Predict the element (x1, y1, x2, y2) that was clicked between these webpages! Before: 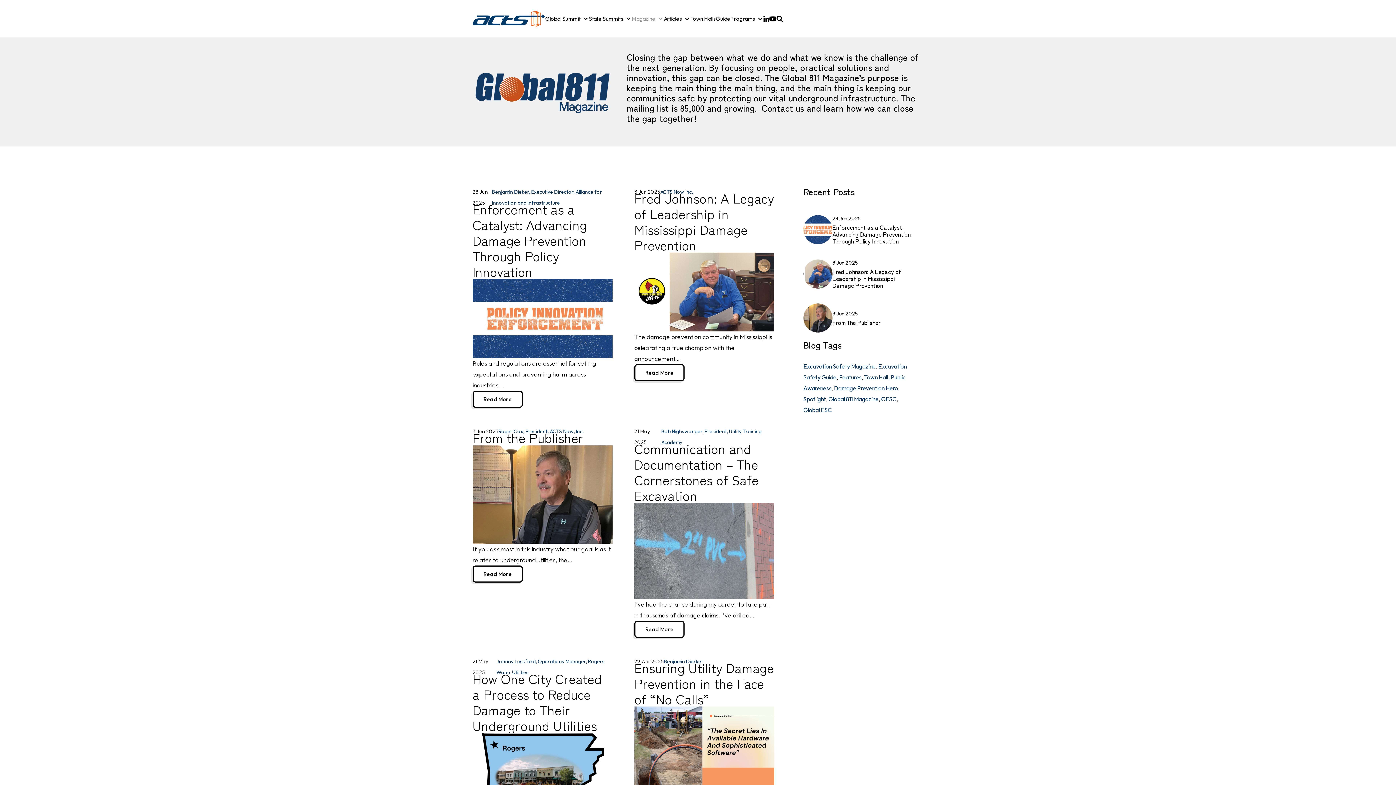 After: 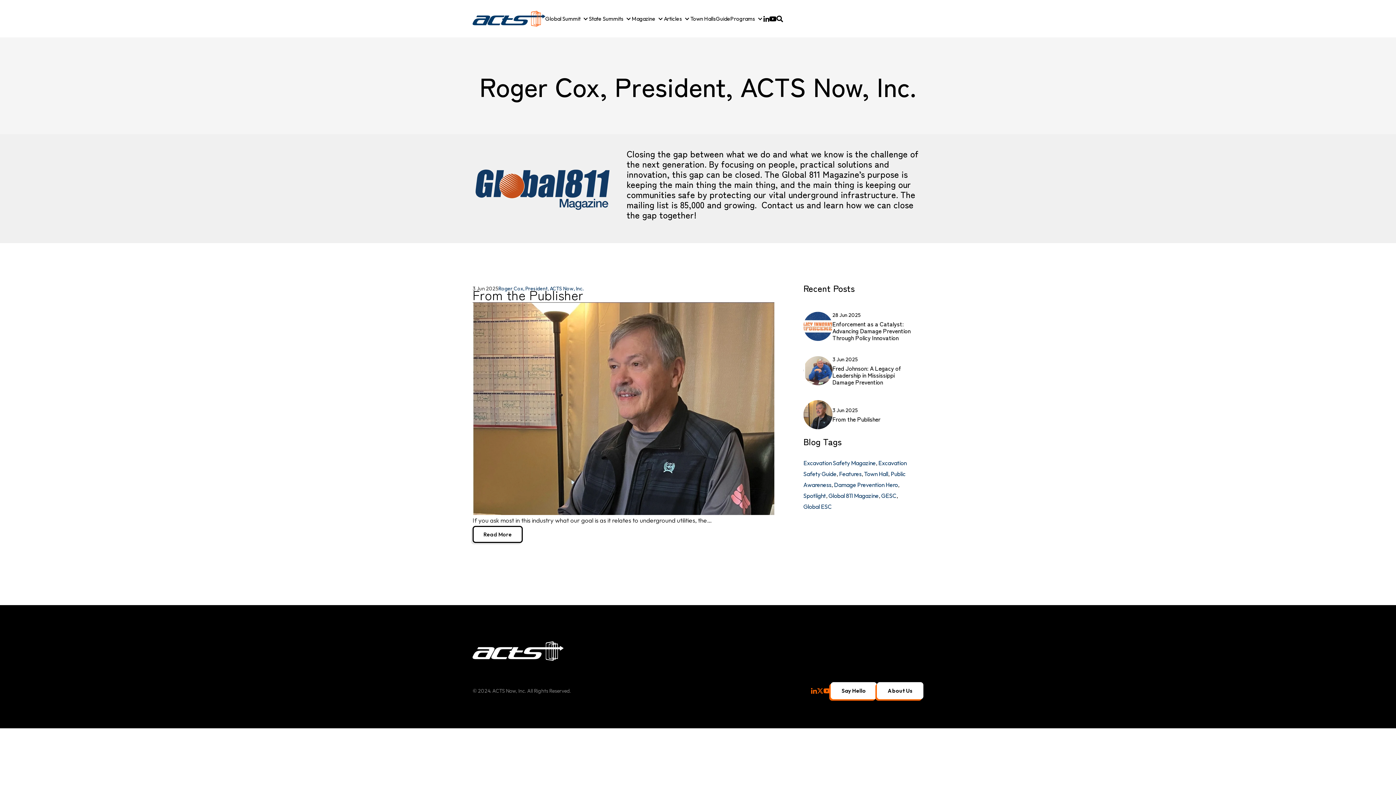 Action: bbox: (498, 426, 583, 436) label: Roger Cox, President, ACTS Now, Inc.